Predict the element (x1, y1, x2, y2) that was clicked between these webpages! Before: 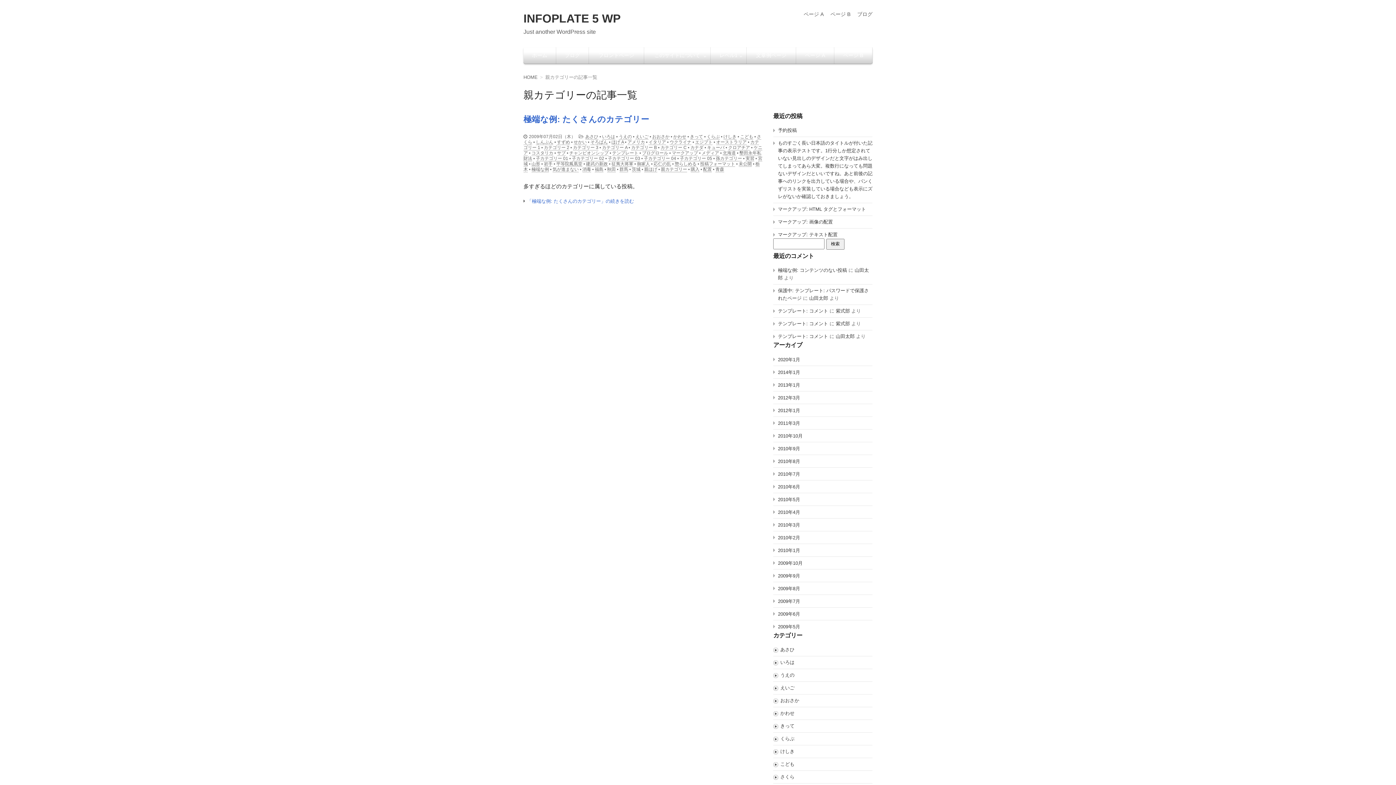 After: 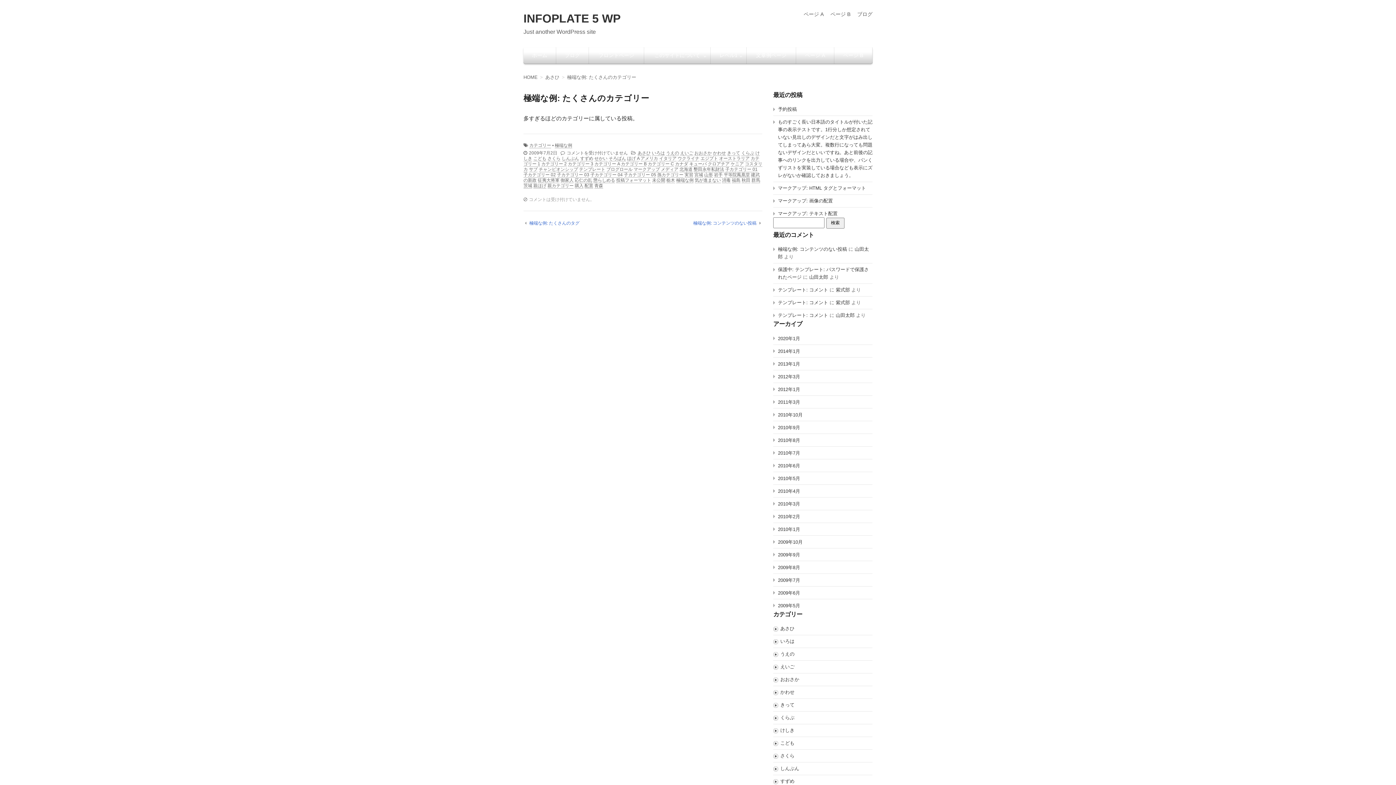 Action: bbox: (527, 198, 634, 204) label: 「極端な例: たくさんのカテゴリー」の続きを読む